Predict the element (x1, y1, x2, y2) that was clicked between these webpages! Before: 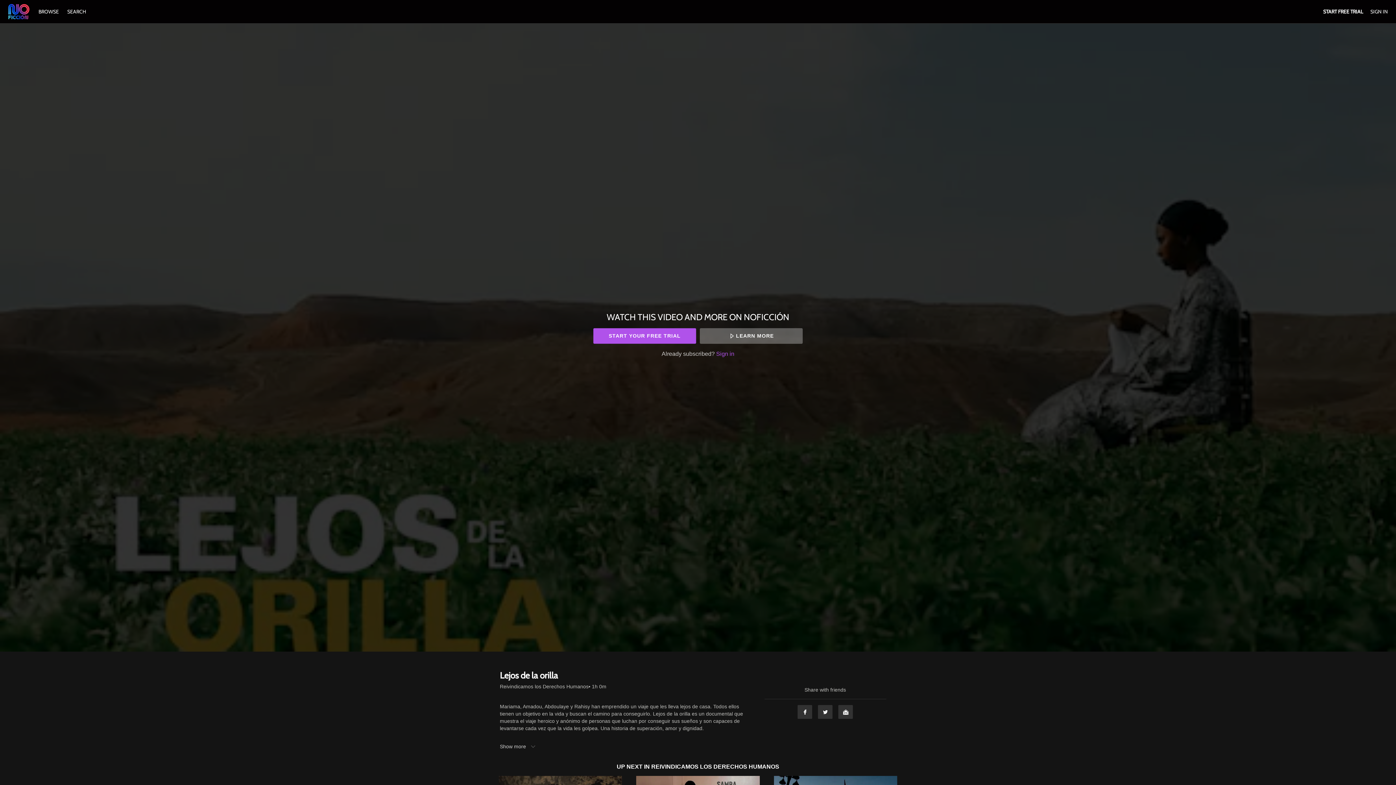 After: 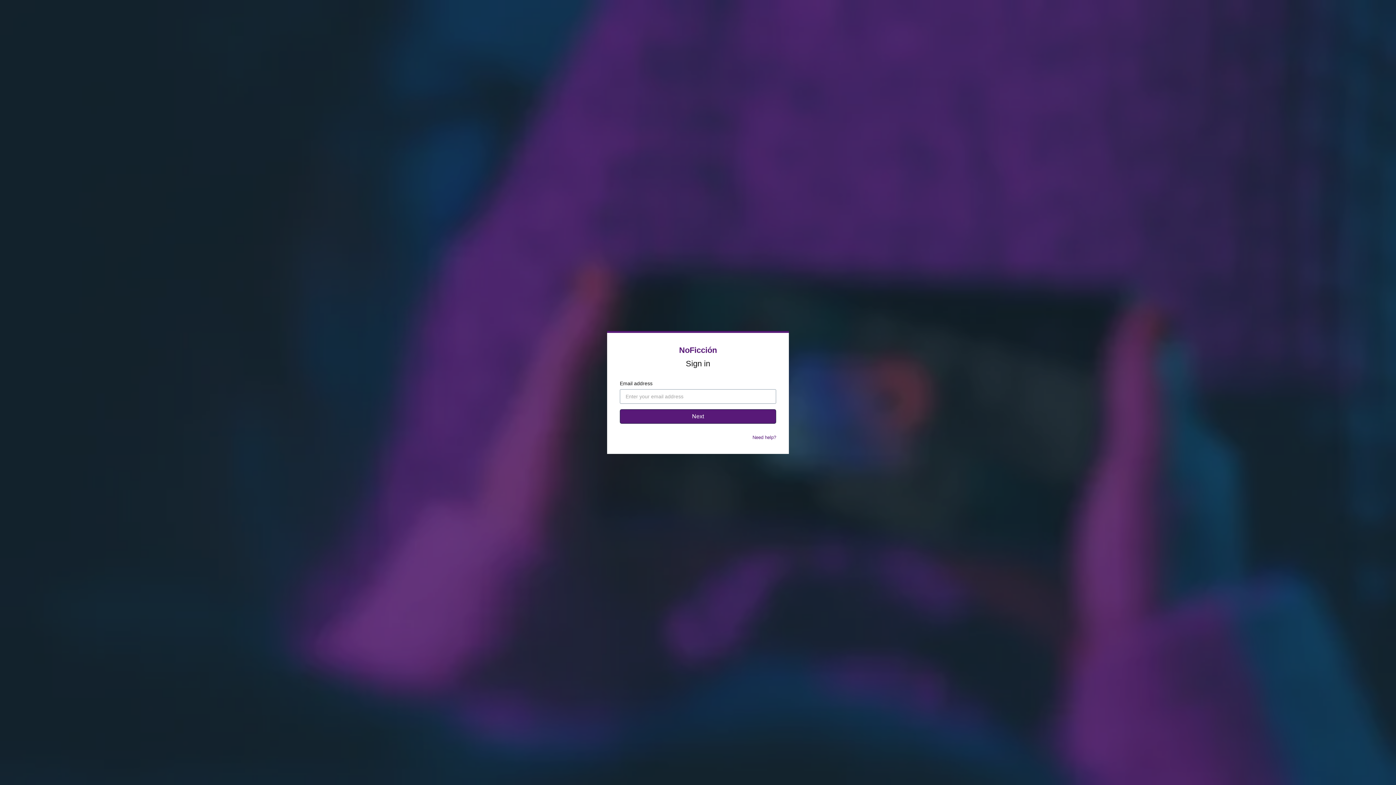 Action: label: SIGN IN bbox: (1370, 8, 1388, 14)